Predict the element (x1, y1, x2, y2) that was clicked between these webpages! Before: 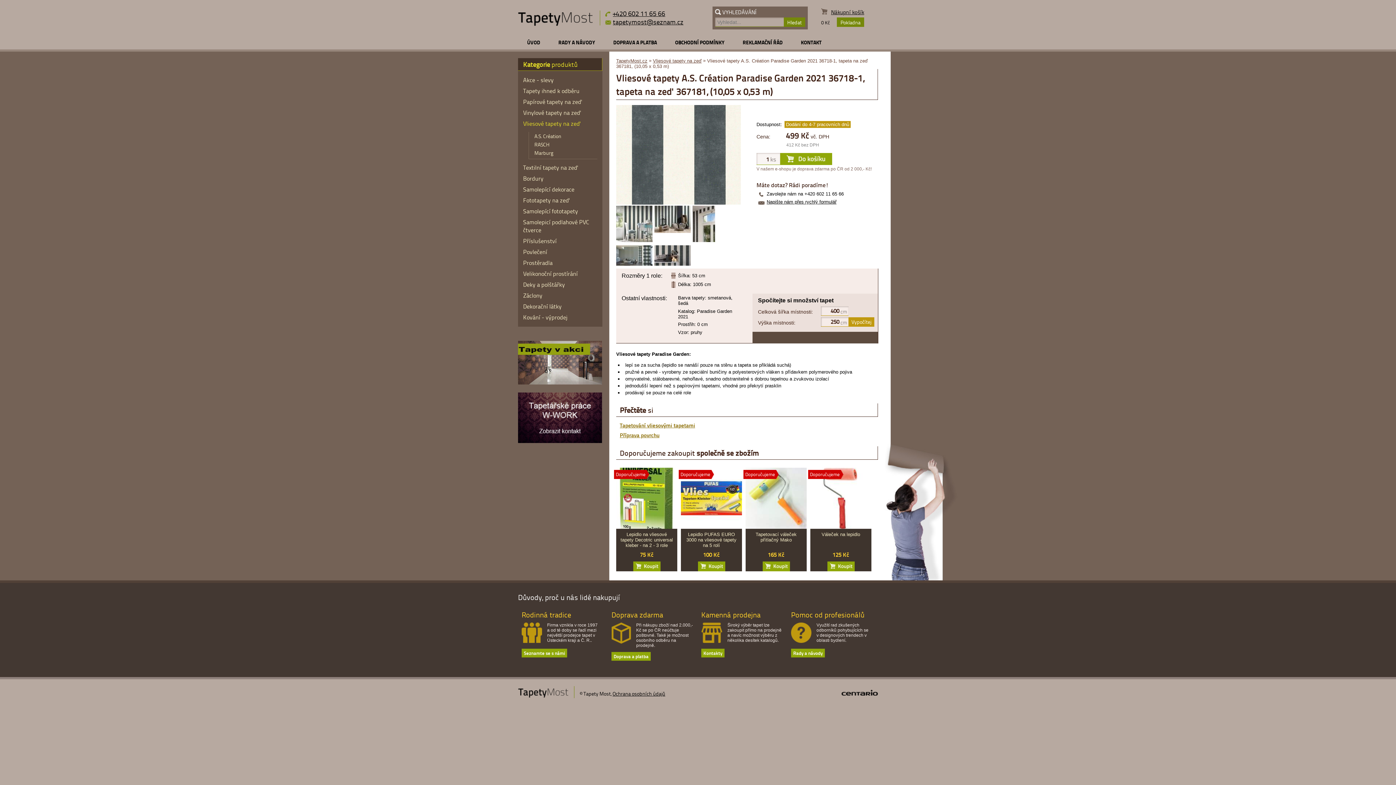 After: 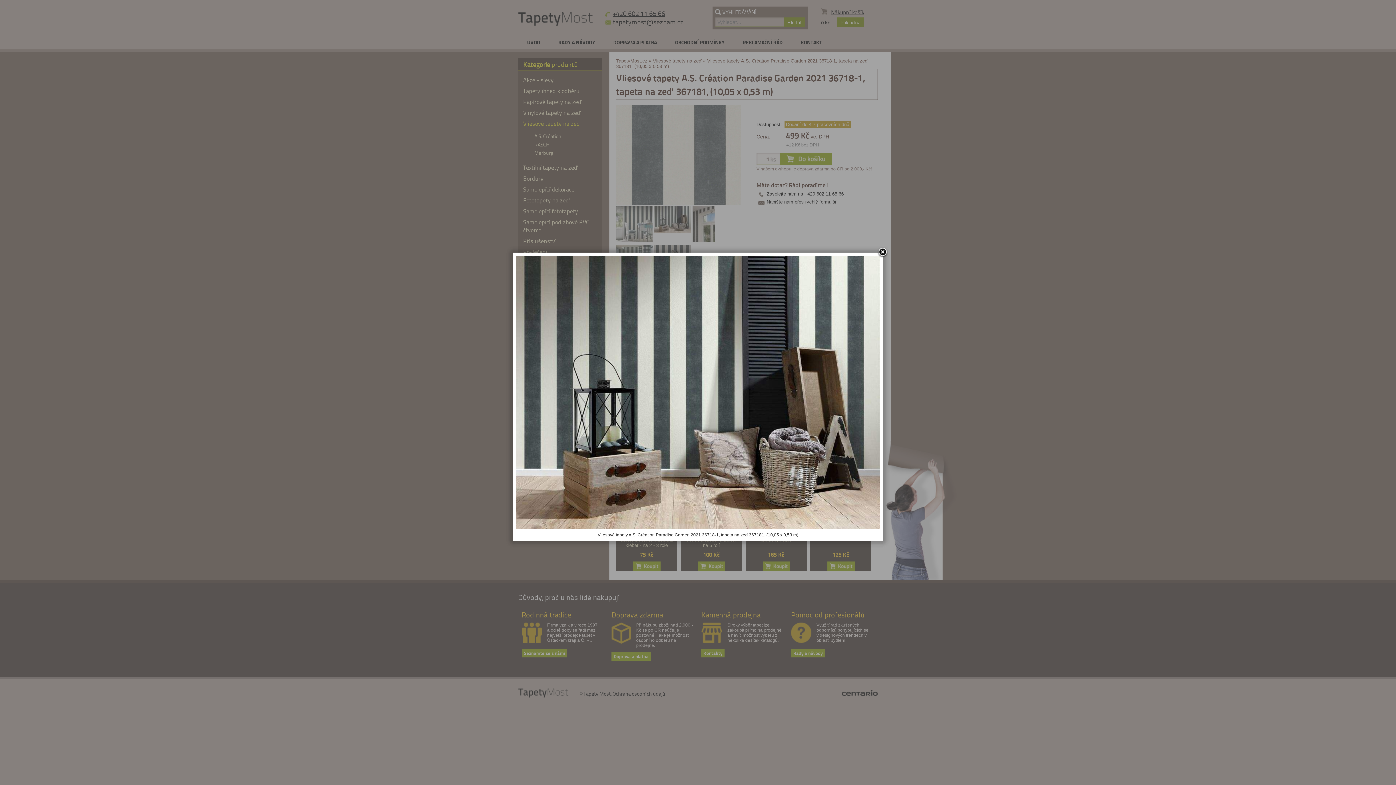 Action: bbox: (654, 205, 690, 234)